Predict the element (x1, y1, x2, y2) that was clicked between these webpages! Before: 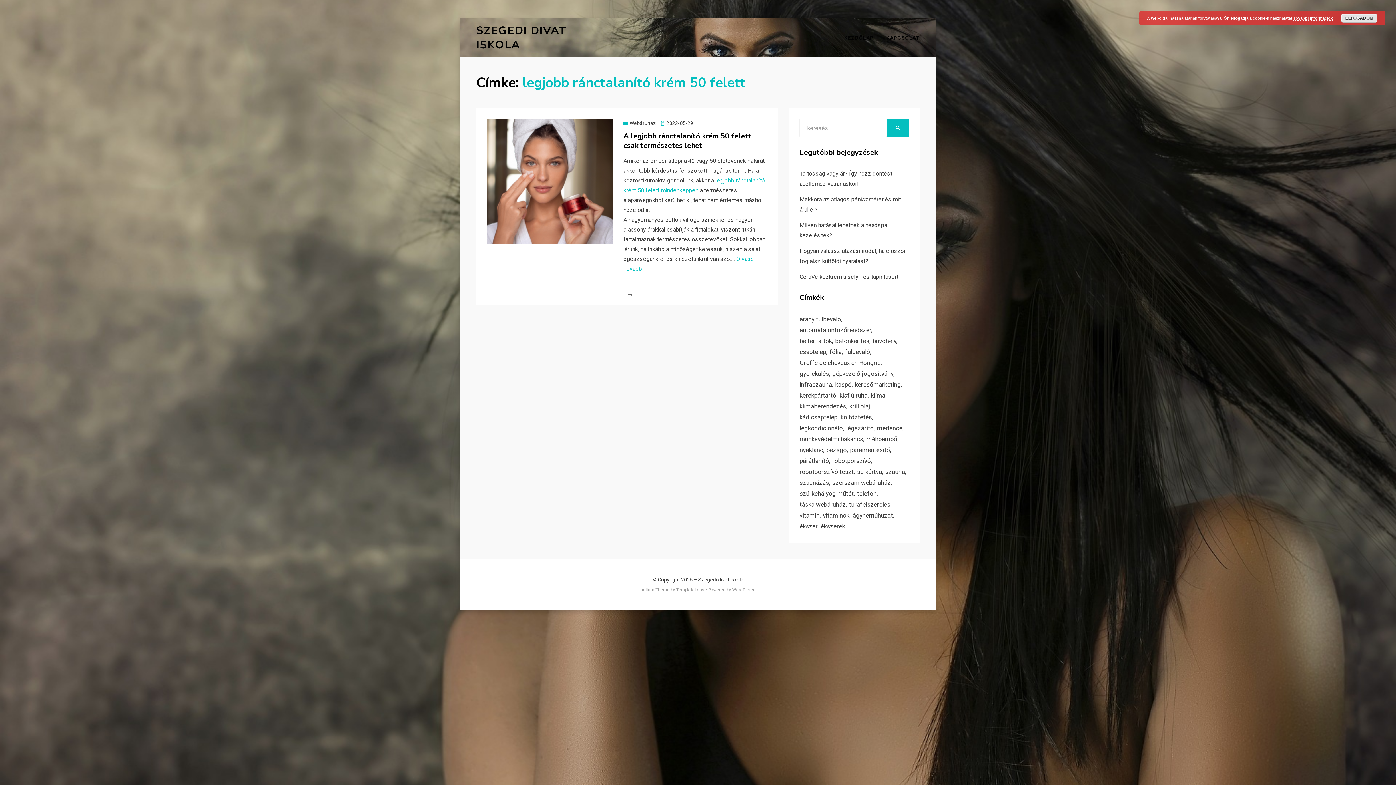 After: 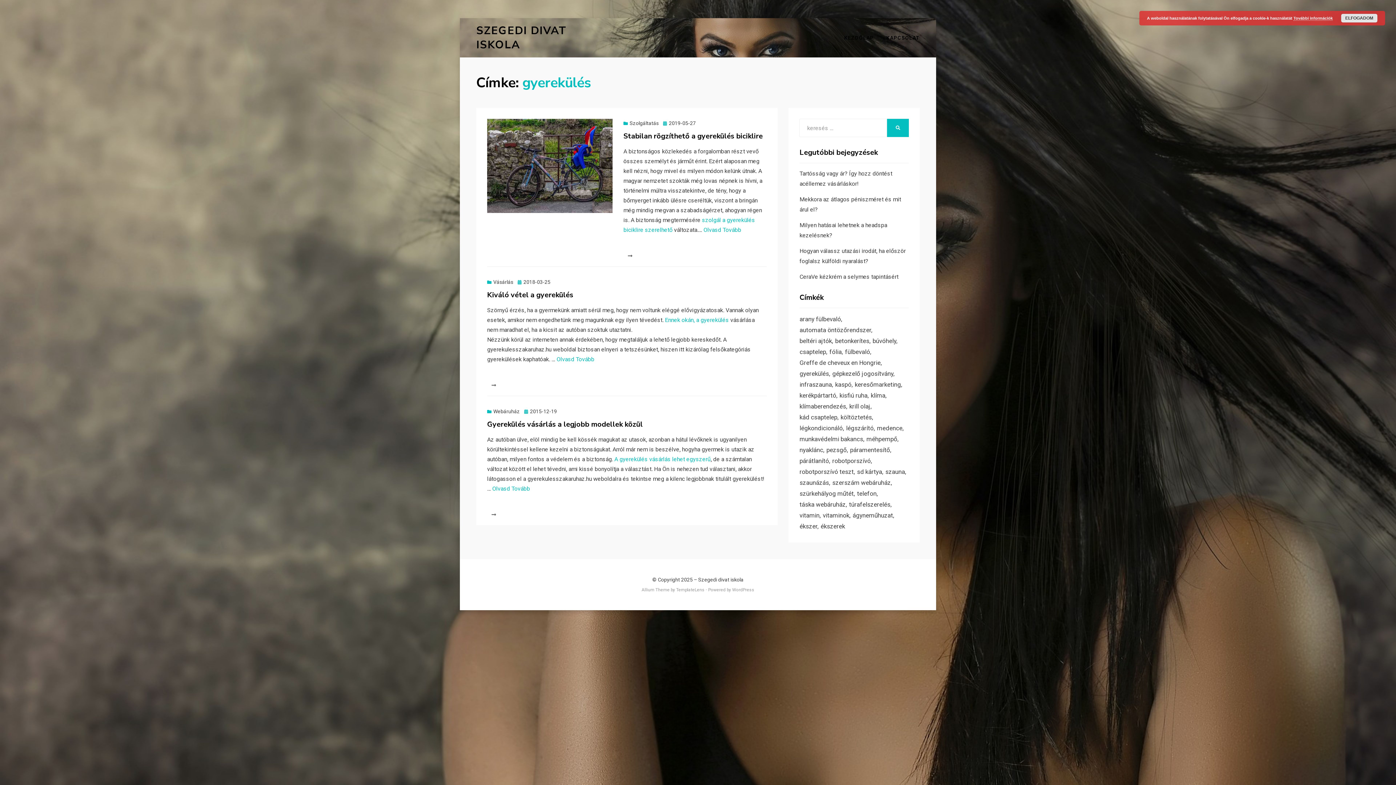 Action: label: gyerekülés (3 elem) bbox: (799, 368, 832, 379)